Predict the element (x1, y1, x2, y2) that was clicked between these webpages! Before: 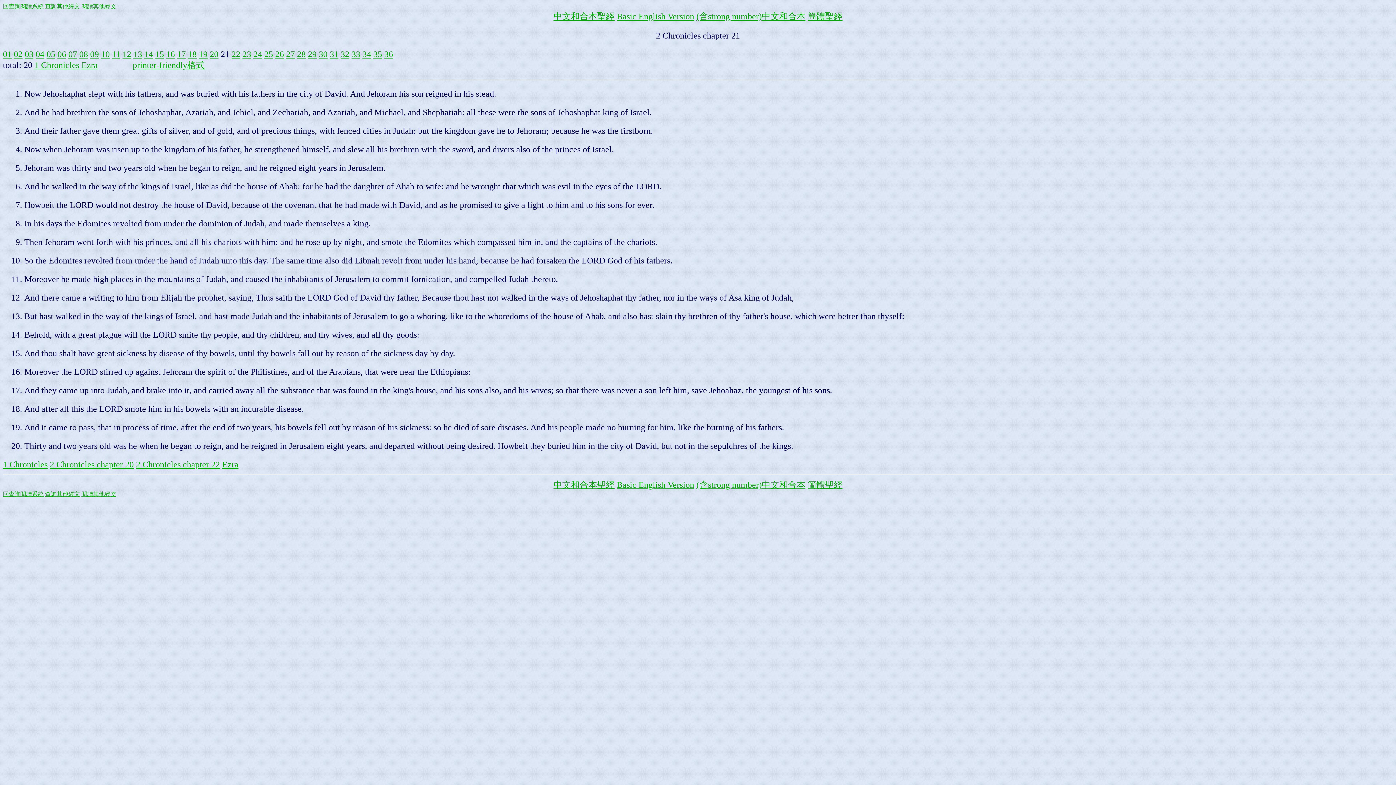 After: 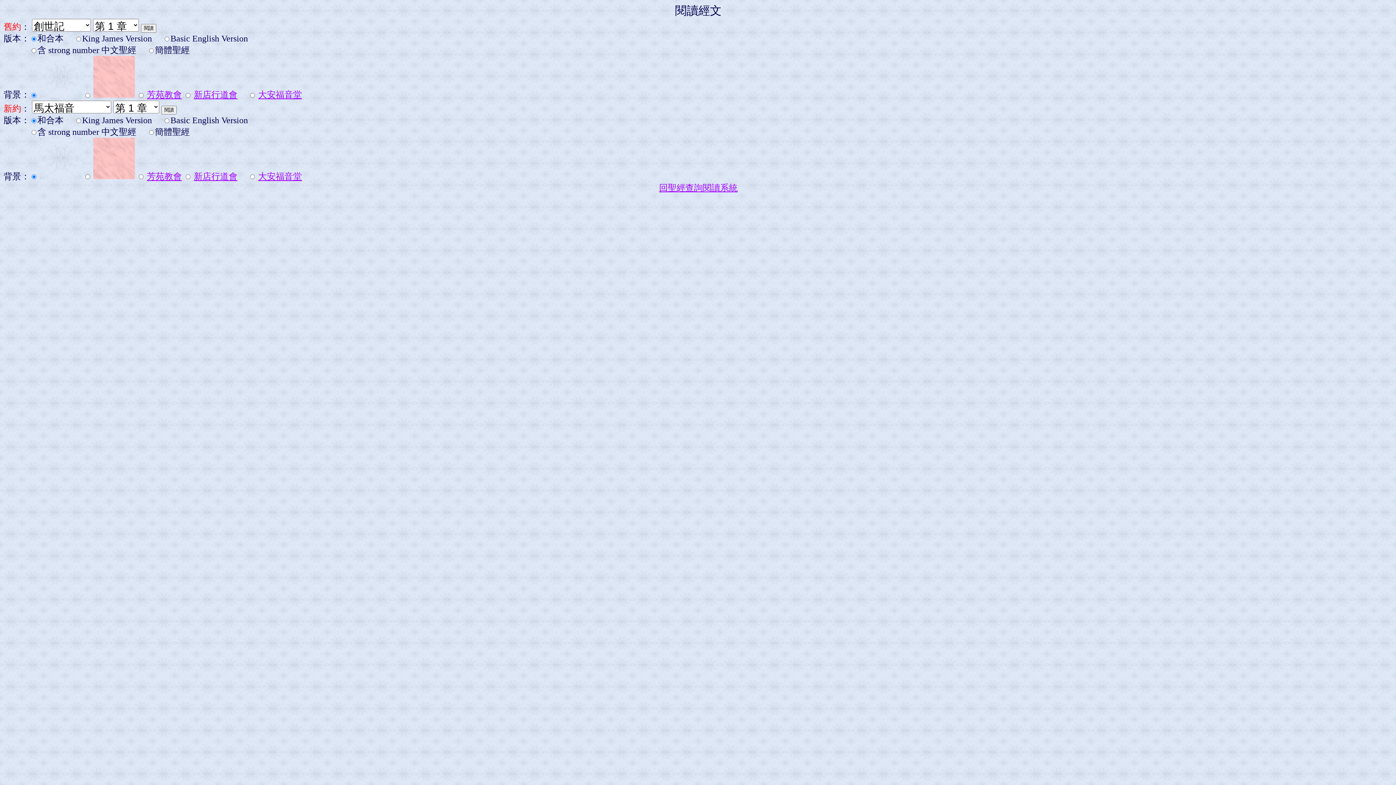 Action: label: 閱讀其他經文 bbox: (81, 491, 116, 497)